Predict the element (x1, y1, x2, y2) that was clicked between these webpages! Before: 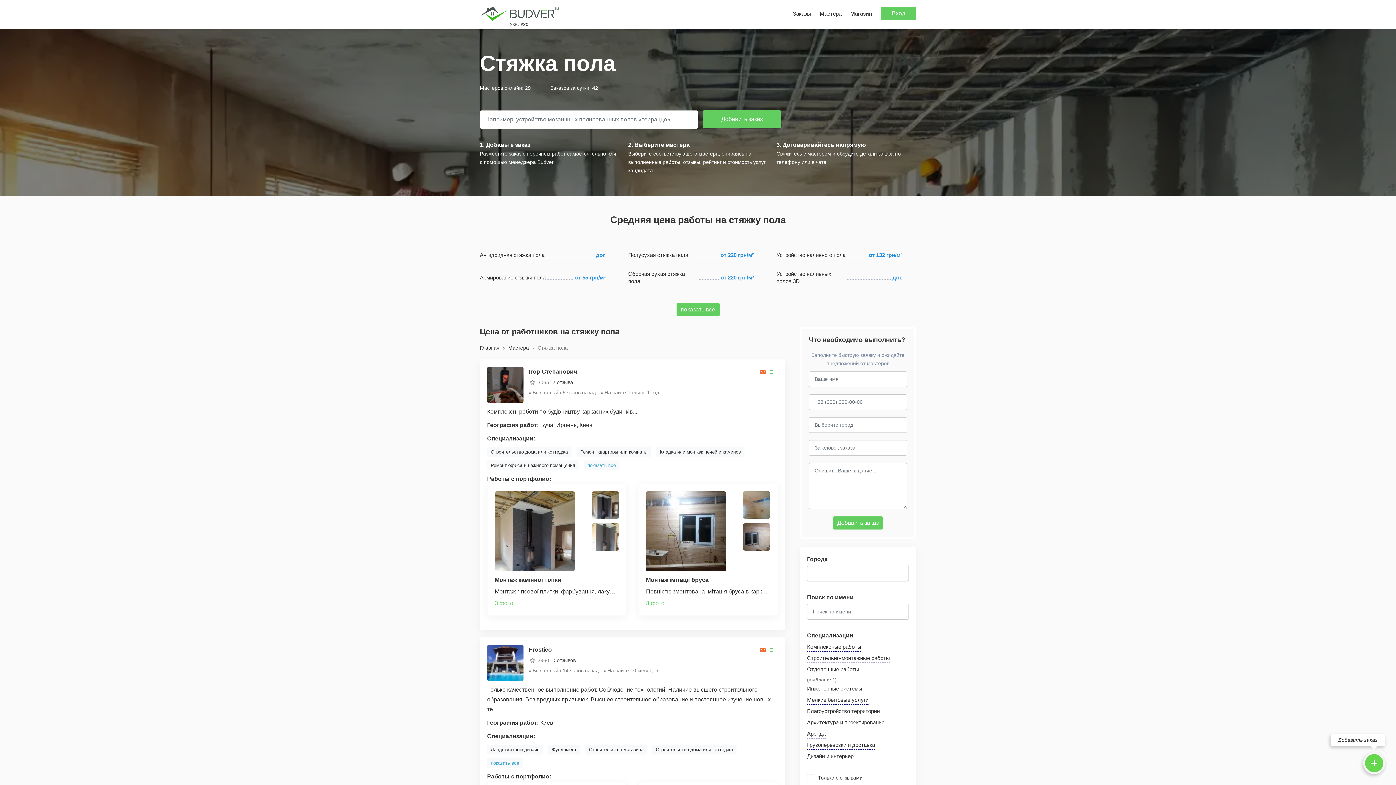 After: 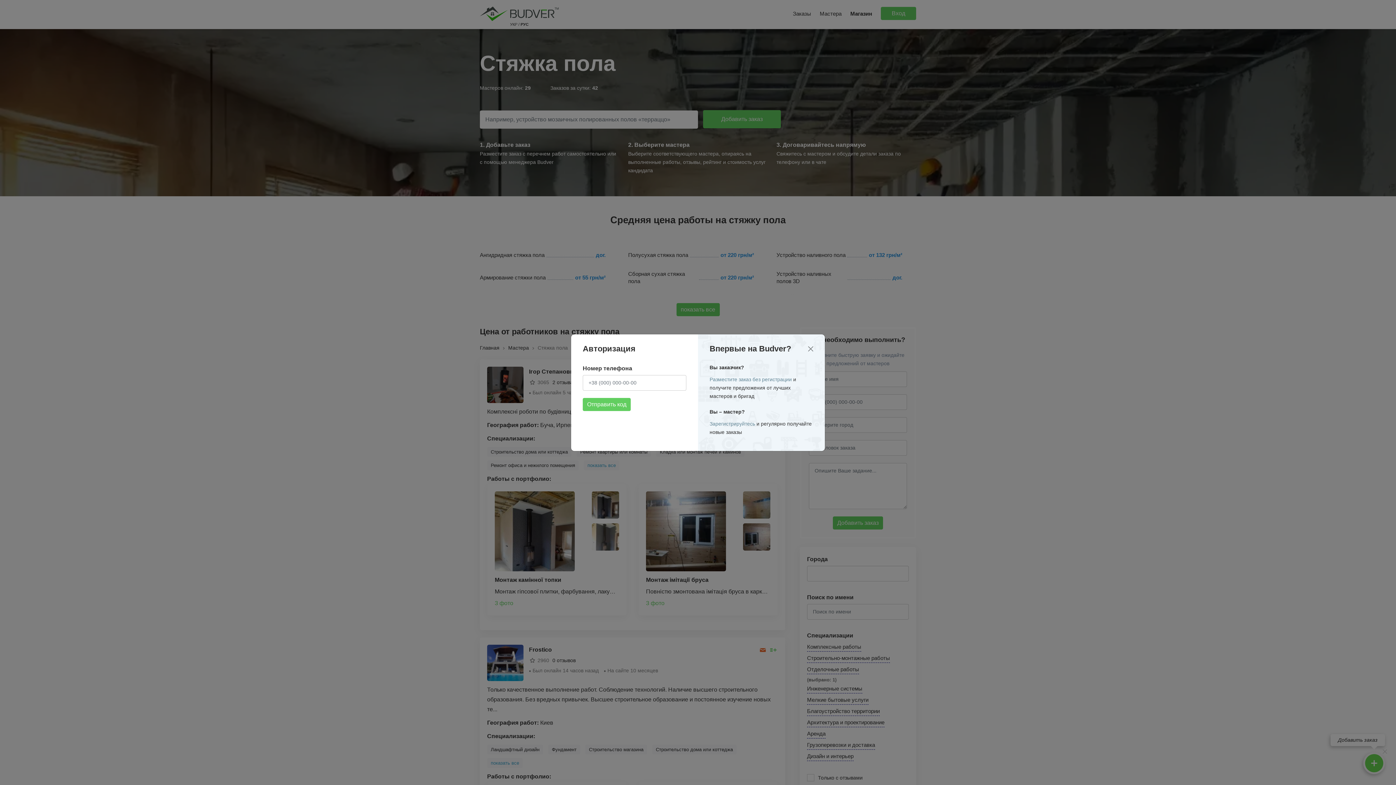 Action: label: Предложить заказ bbox: (769, 366, 778, 377)